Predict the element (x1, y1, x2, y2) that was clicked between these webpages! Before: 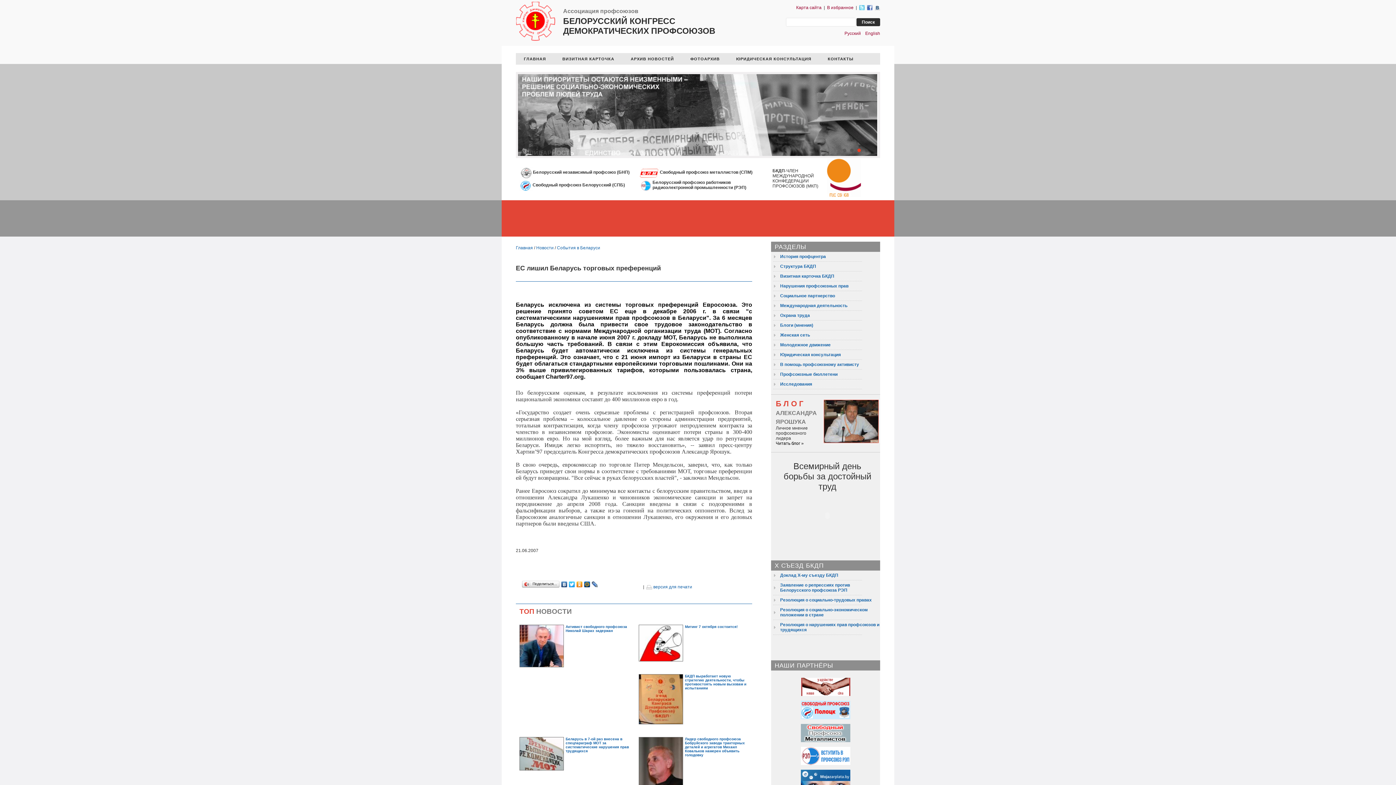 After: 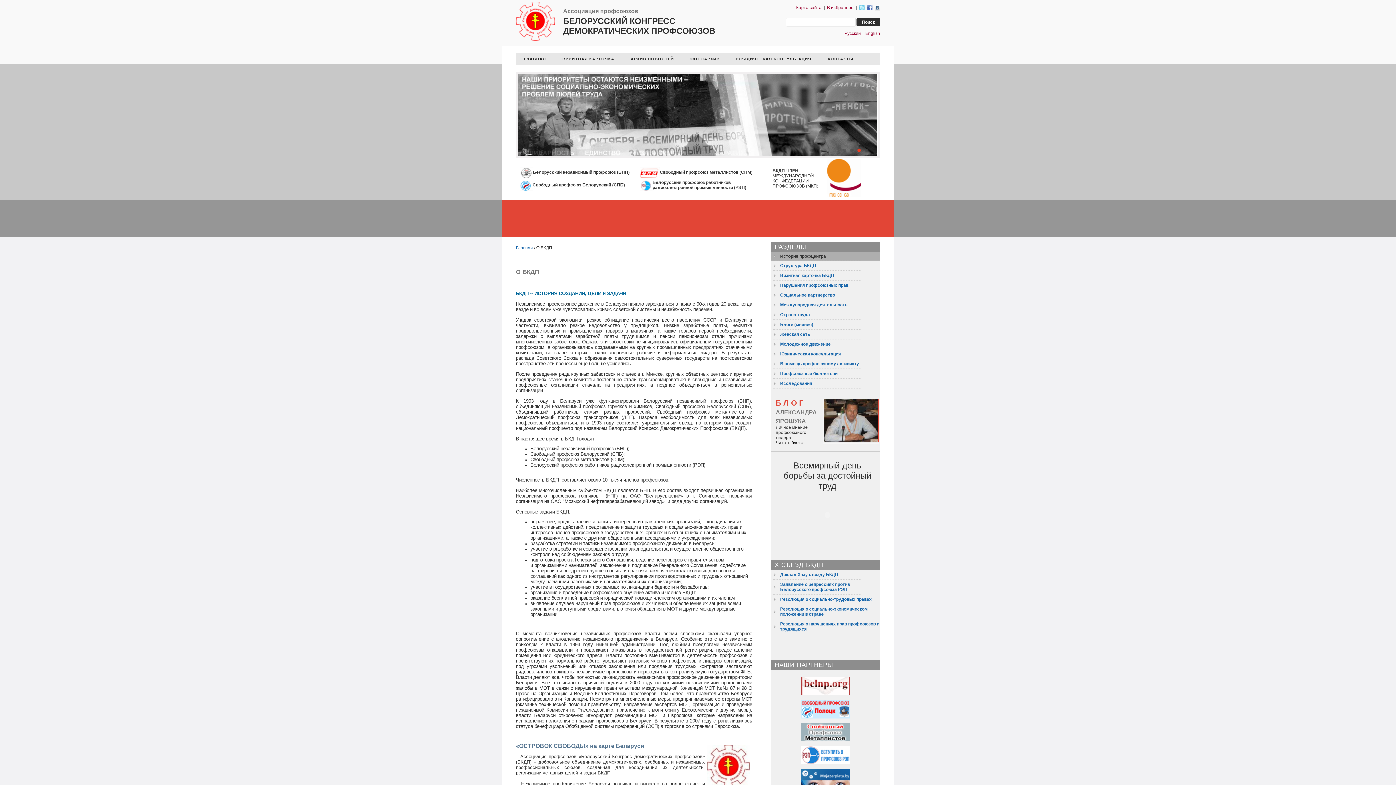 Action: label: История профцентра bbox: (771, 252, 880, 261)